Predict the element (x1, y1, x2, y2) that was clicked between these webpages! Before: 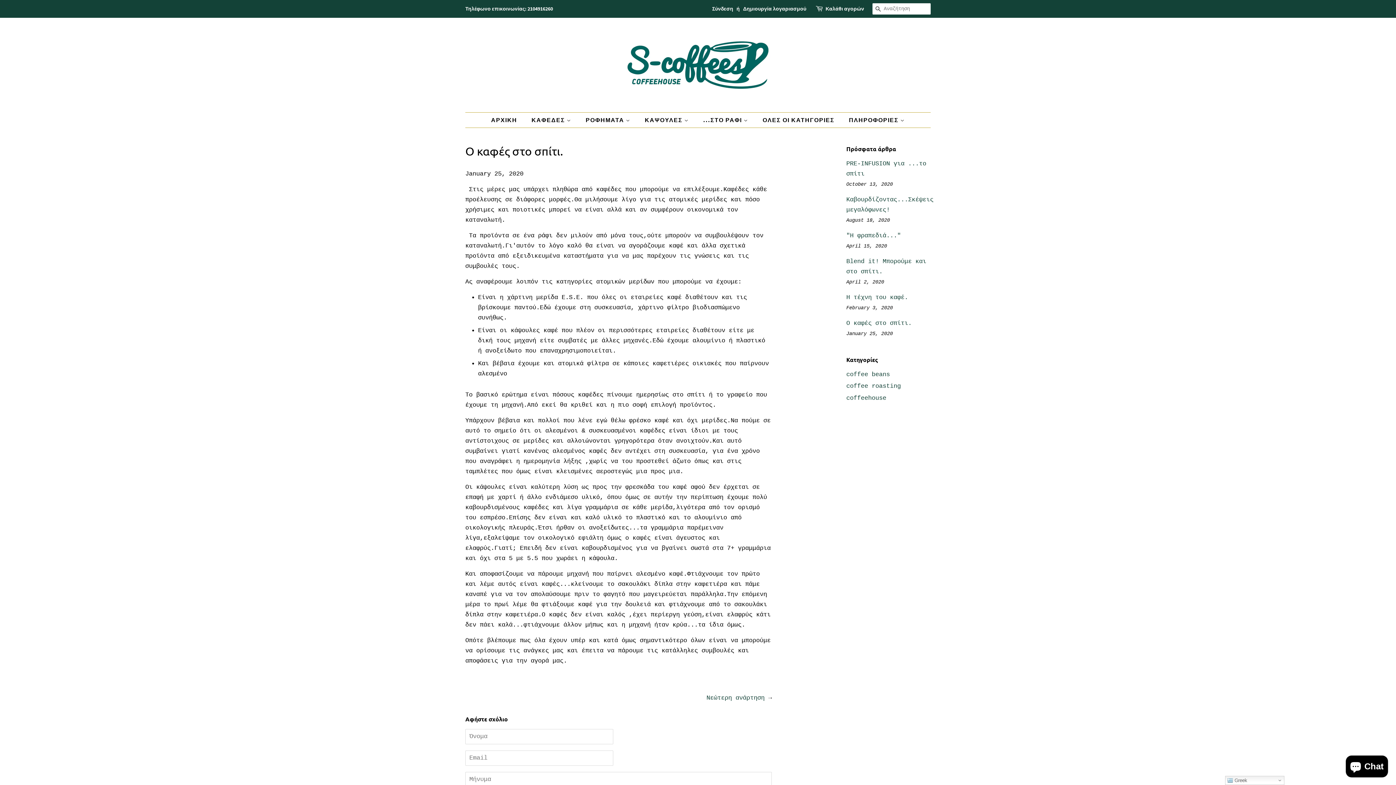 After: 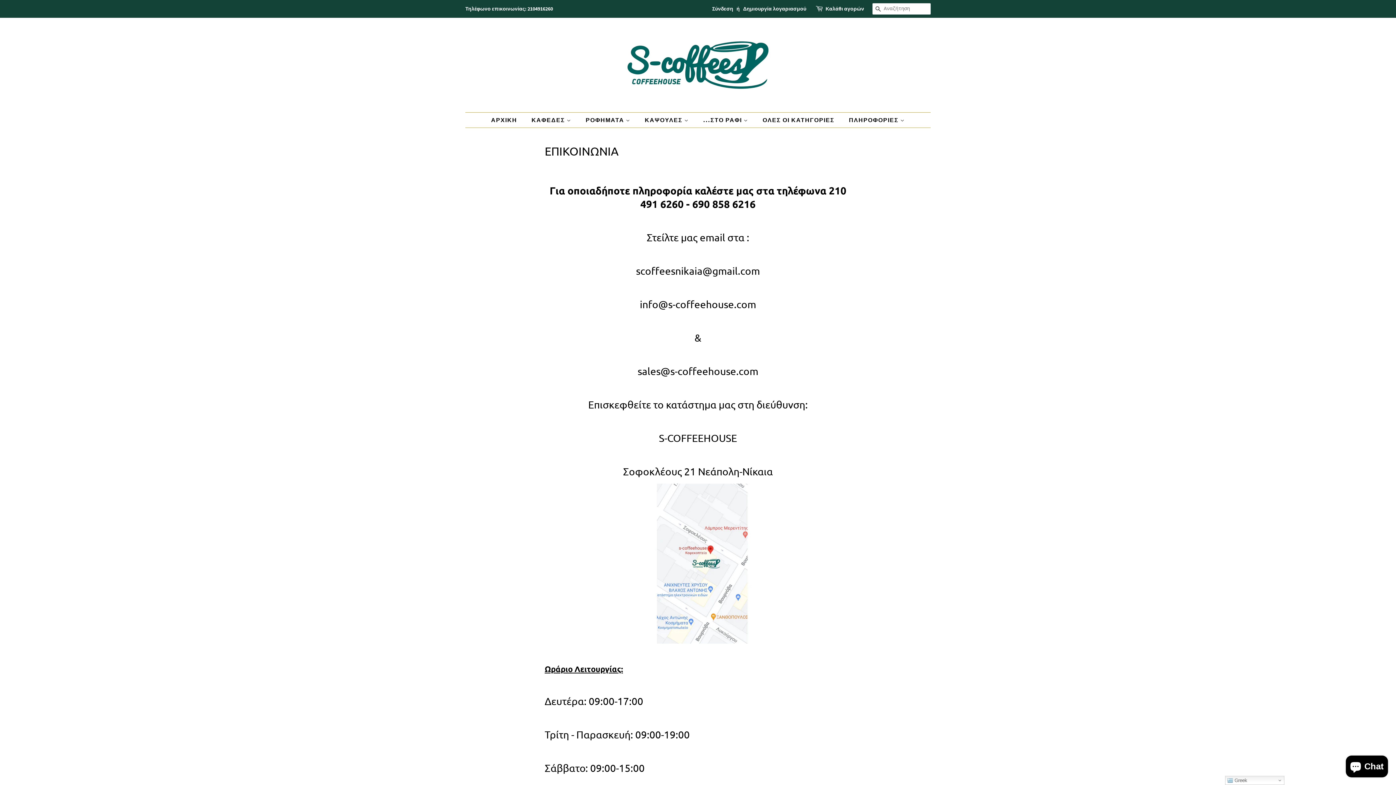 Action: bbox: (843, 112, 905, 127) label: ΠΛΗΡΟΦΟΡΙΕΣ 